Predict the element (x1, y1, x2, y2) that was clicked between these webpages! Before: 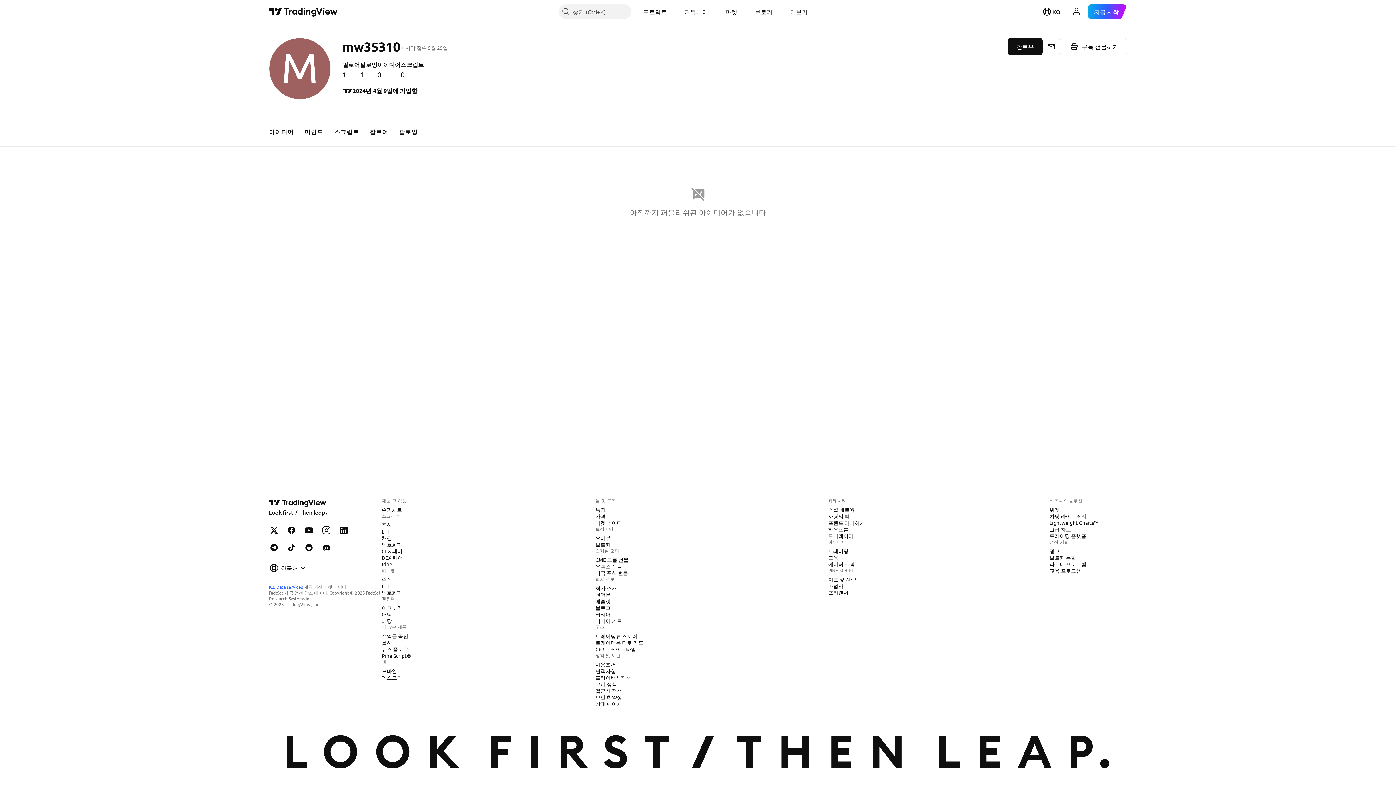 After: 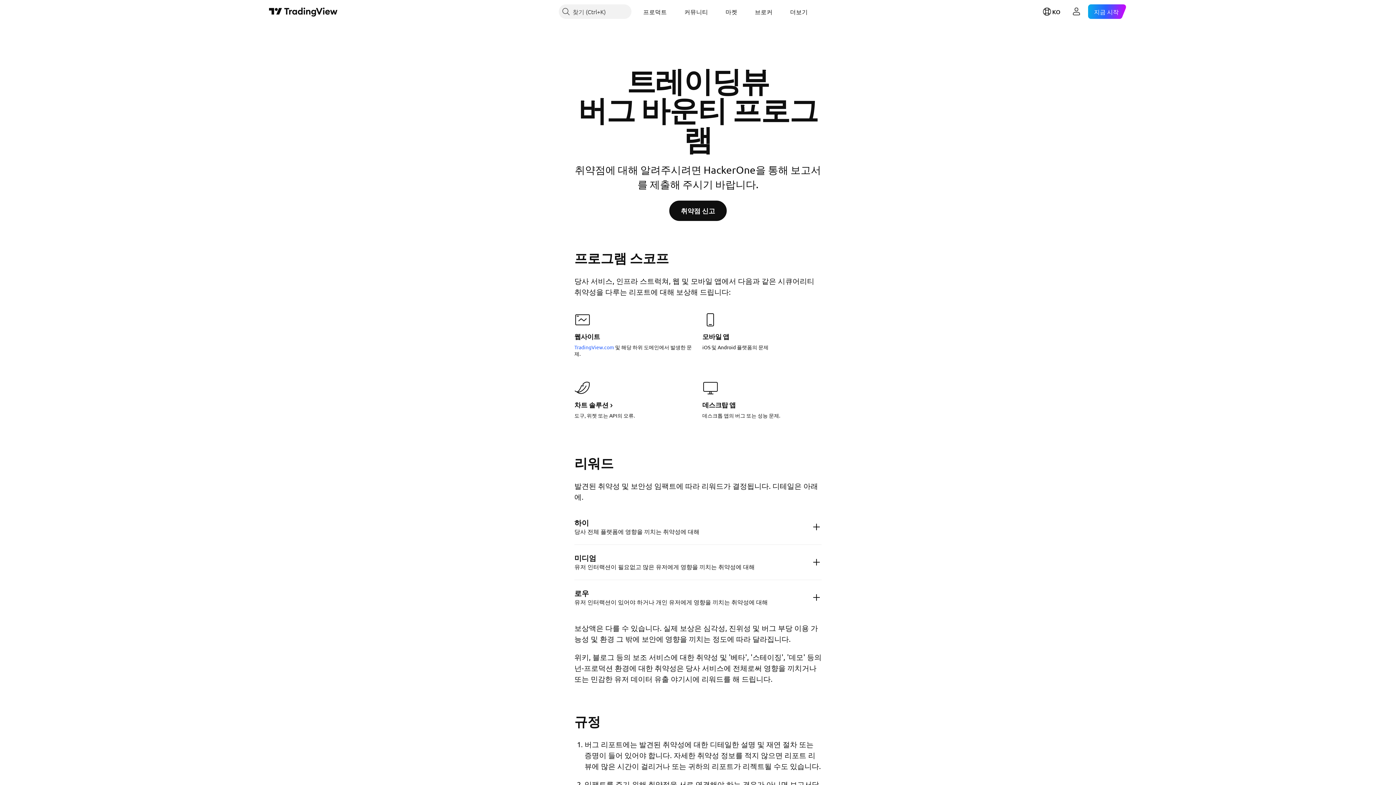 Action: bbox: (592, 693, 625, 701) label: 보안 취약성